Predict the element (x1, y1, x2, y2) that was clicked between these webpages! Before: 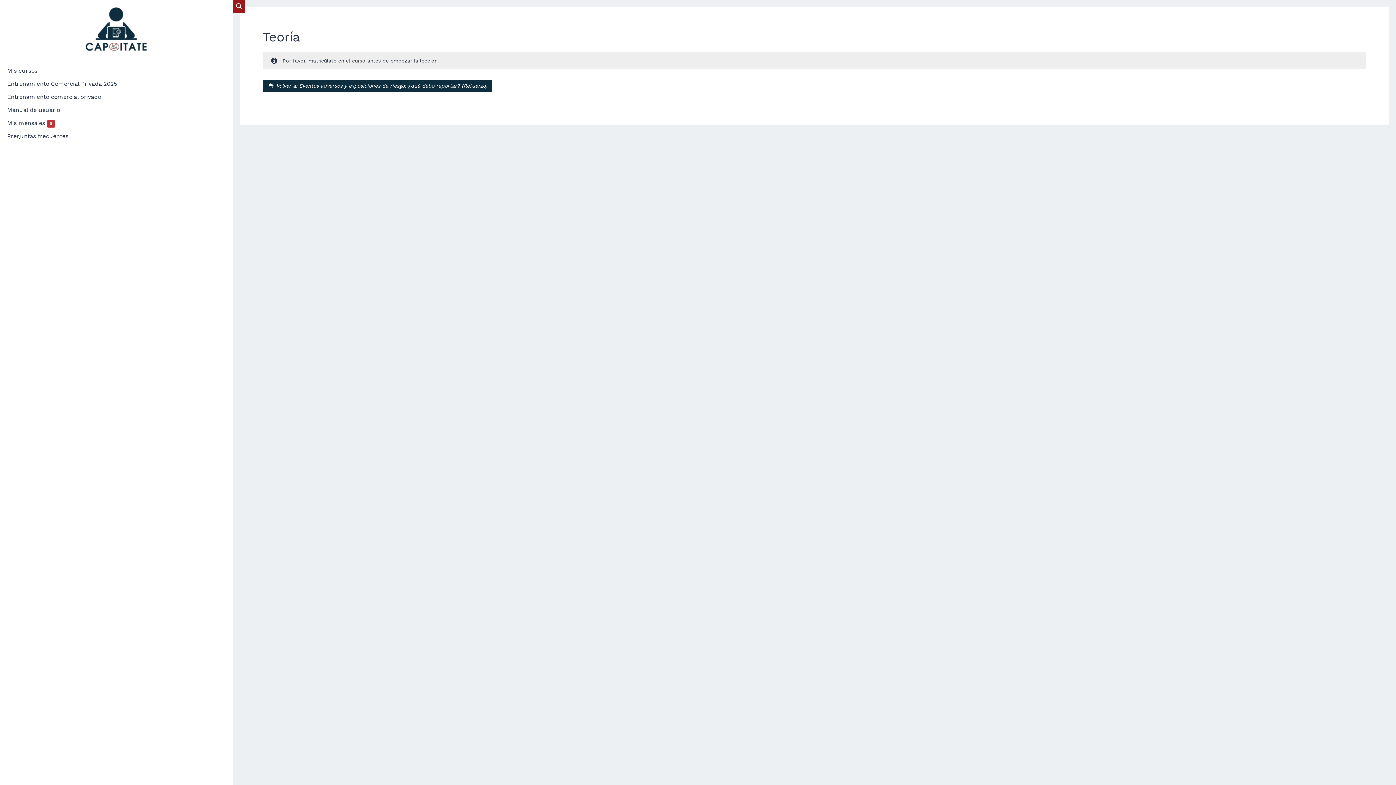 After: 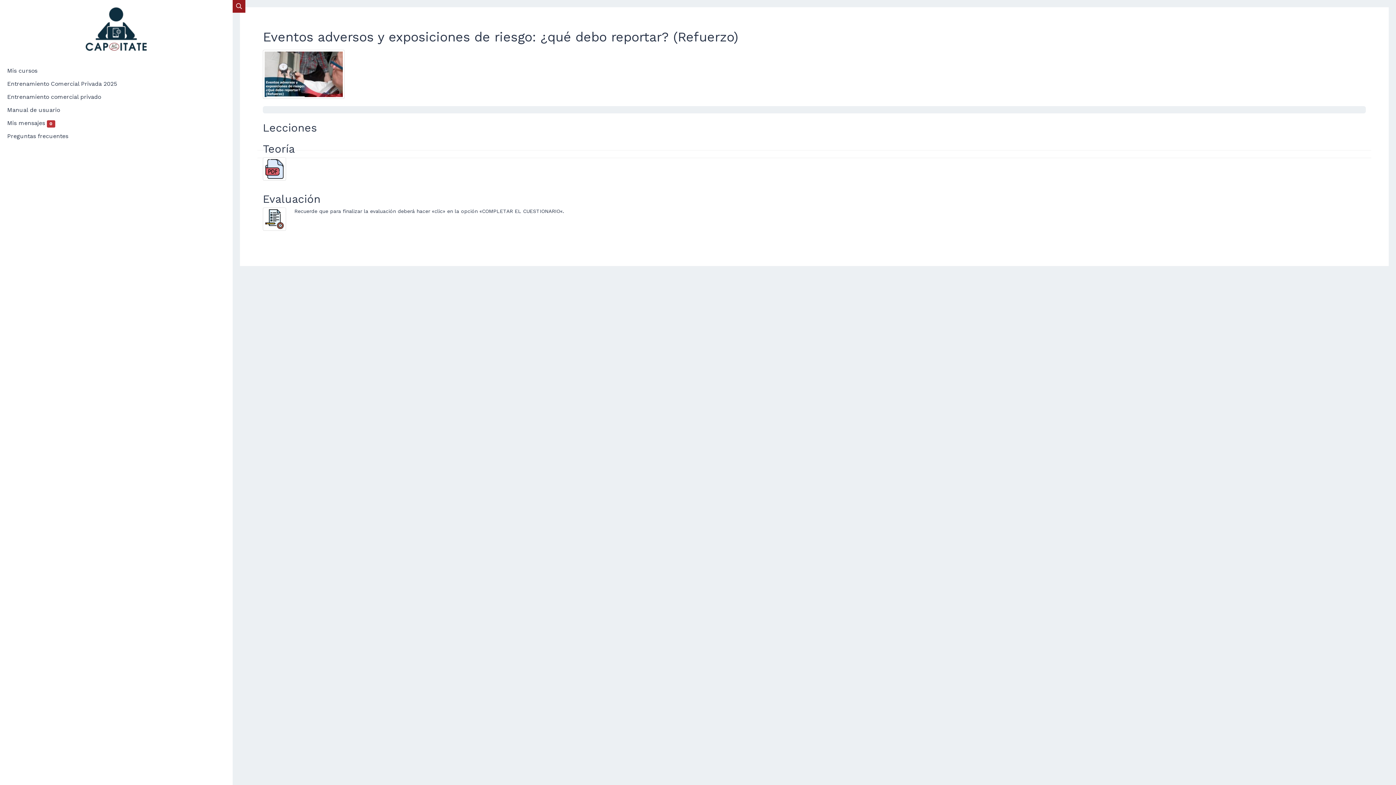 Action: bbox: (352, 57, 365, 63) label: curso